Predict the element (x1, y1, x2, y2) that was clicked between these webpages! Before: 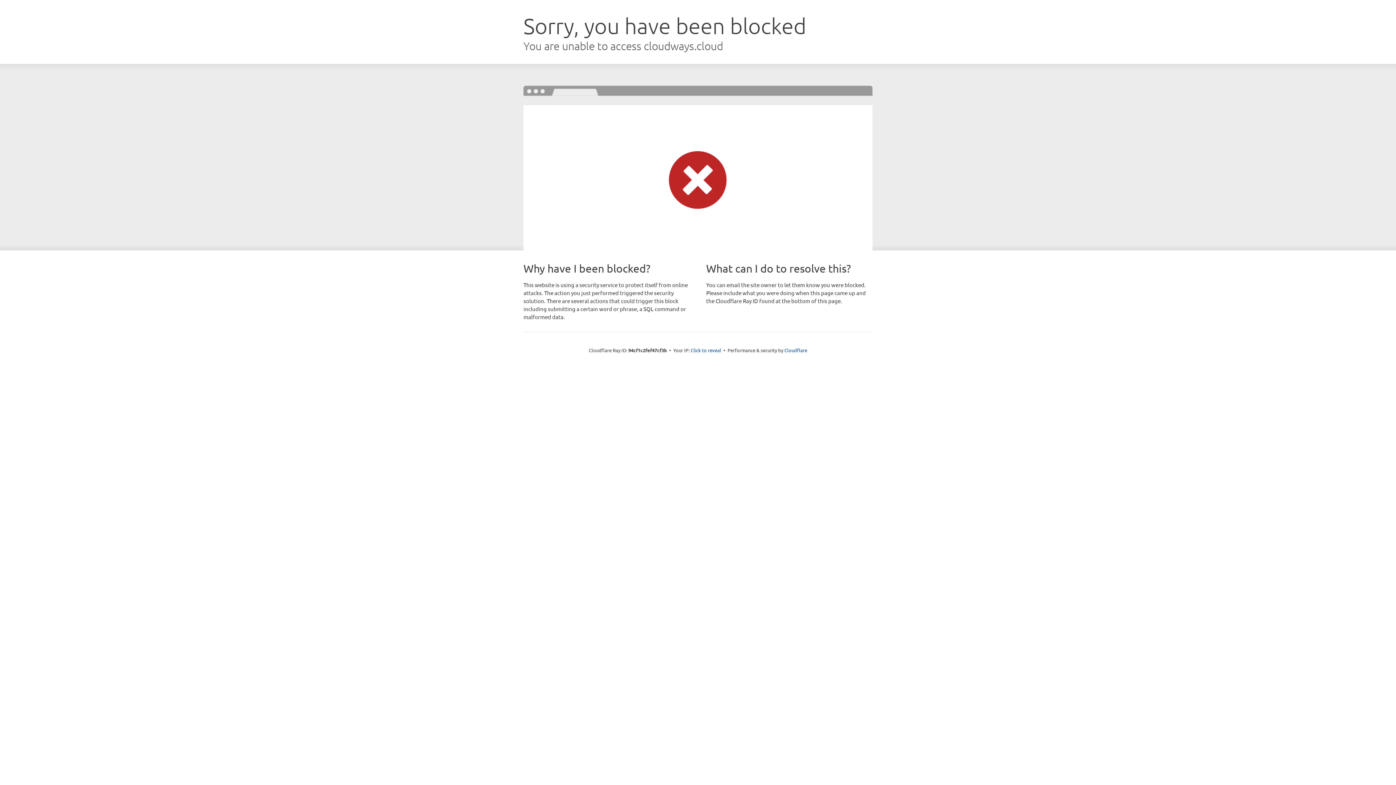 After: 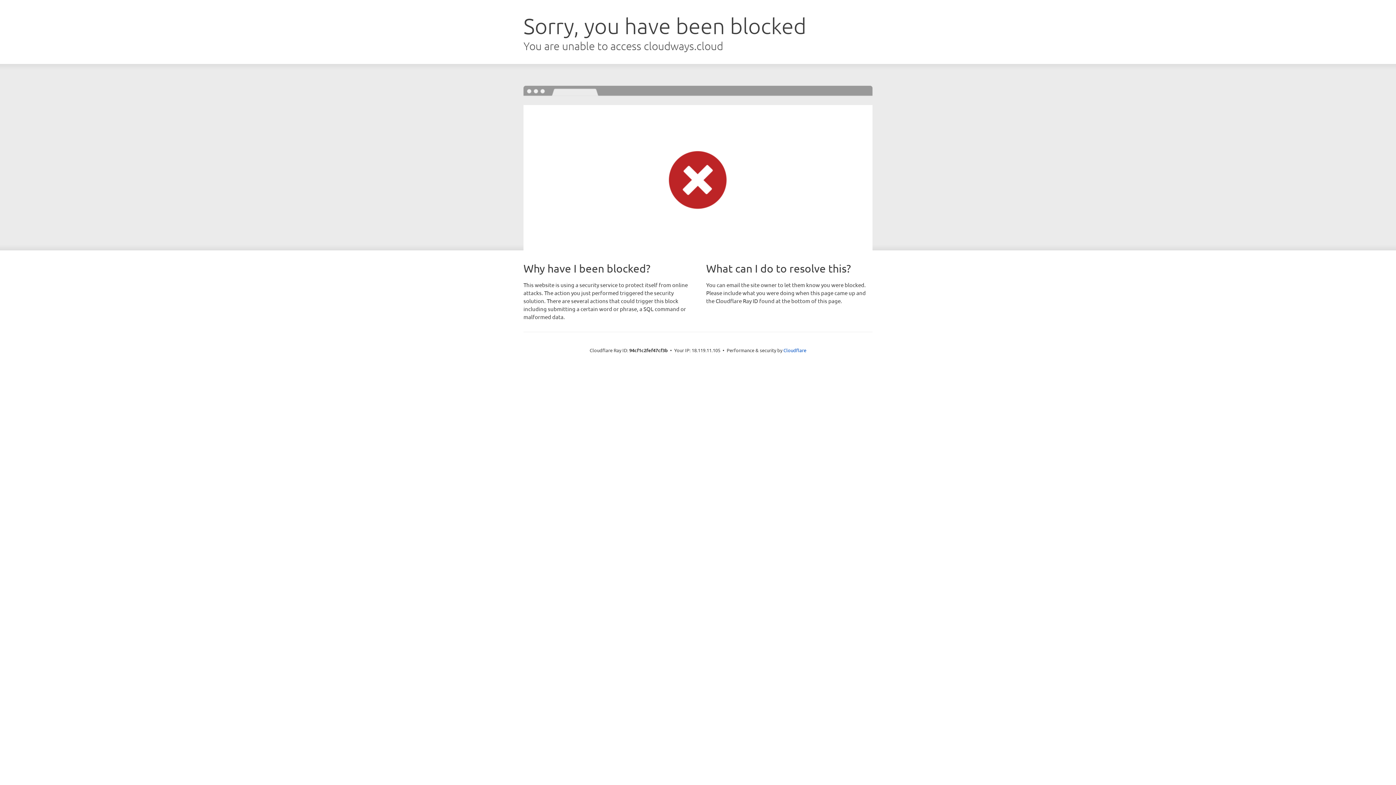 Action: label: Click to reveal bbox: (690, 346, 721, 353)